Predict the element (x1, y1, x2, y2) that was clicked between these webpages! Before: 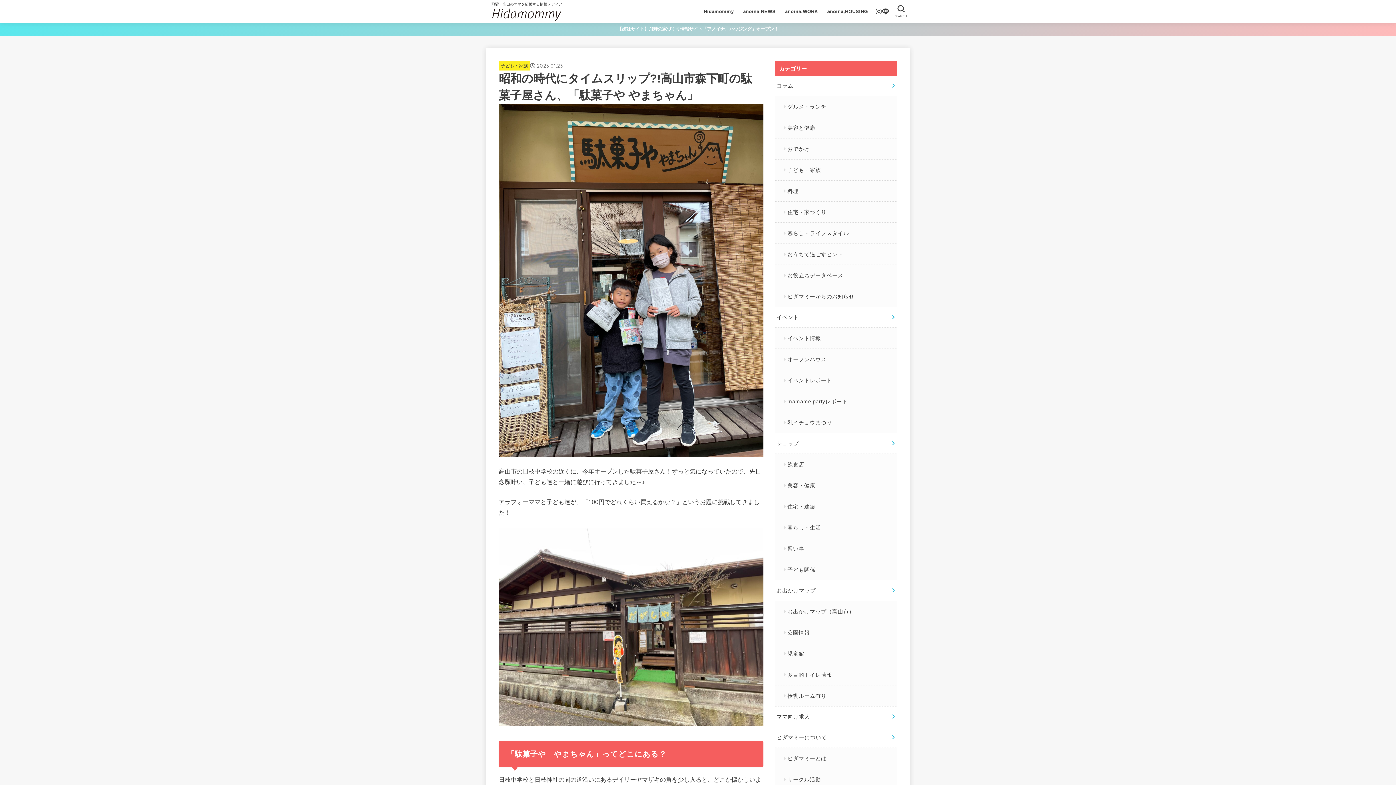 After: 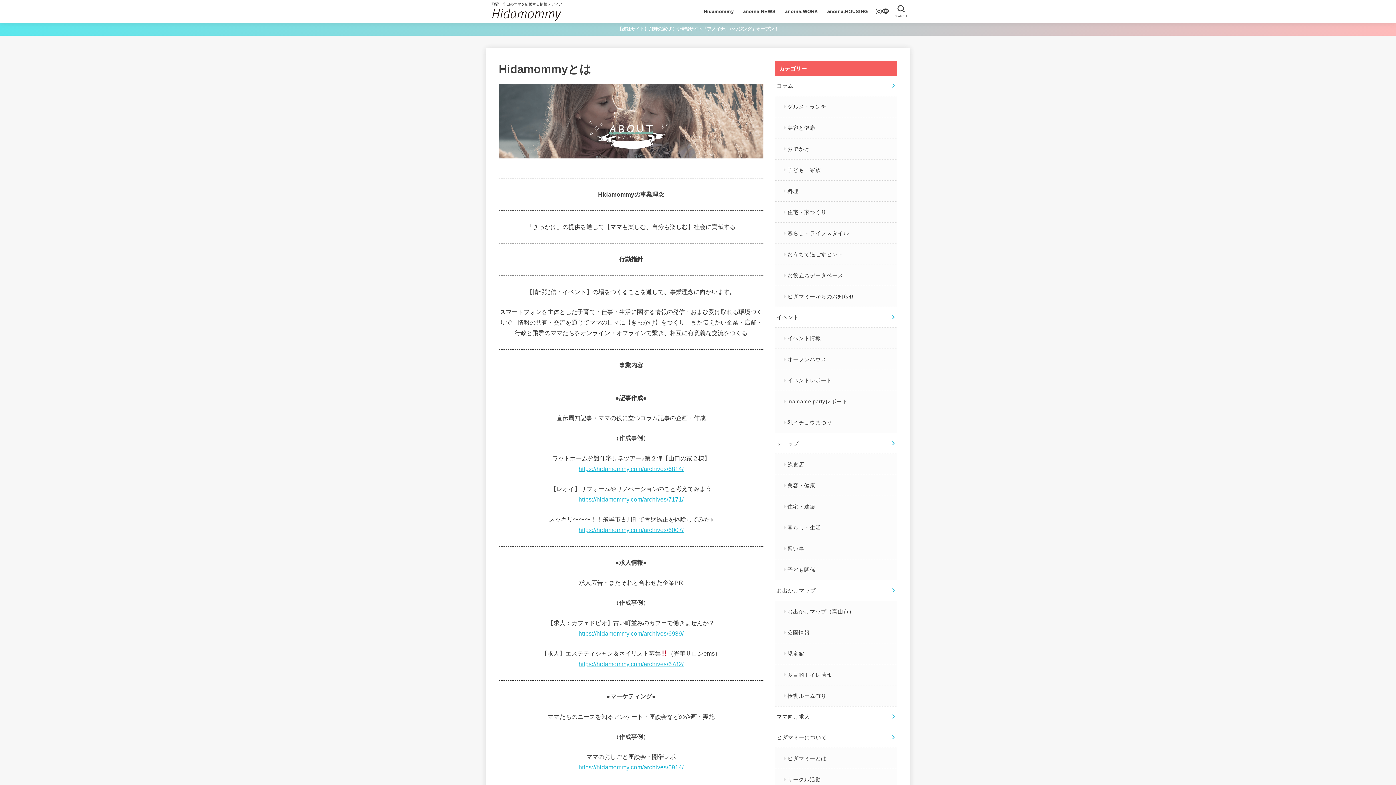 Action: bbox: (780, 748, 897, 769) label: ヒダマミーとは